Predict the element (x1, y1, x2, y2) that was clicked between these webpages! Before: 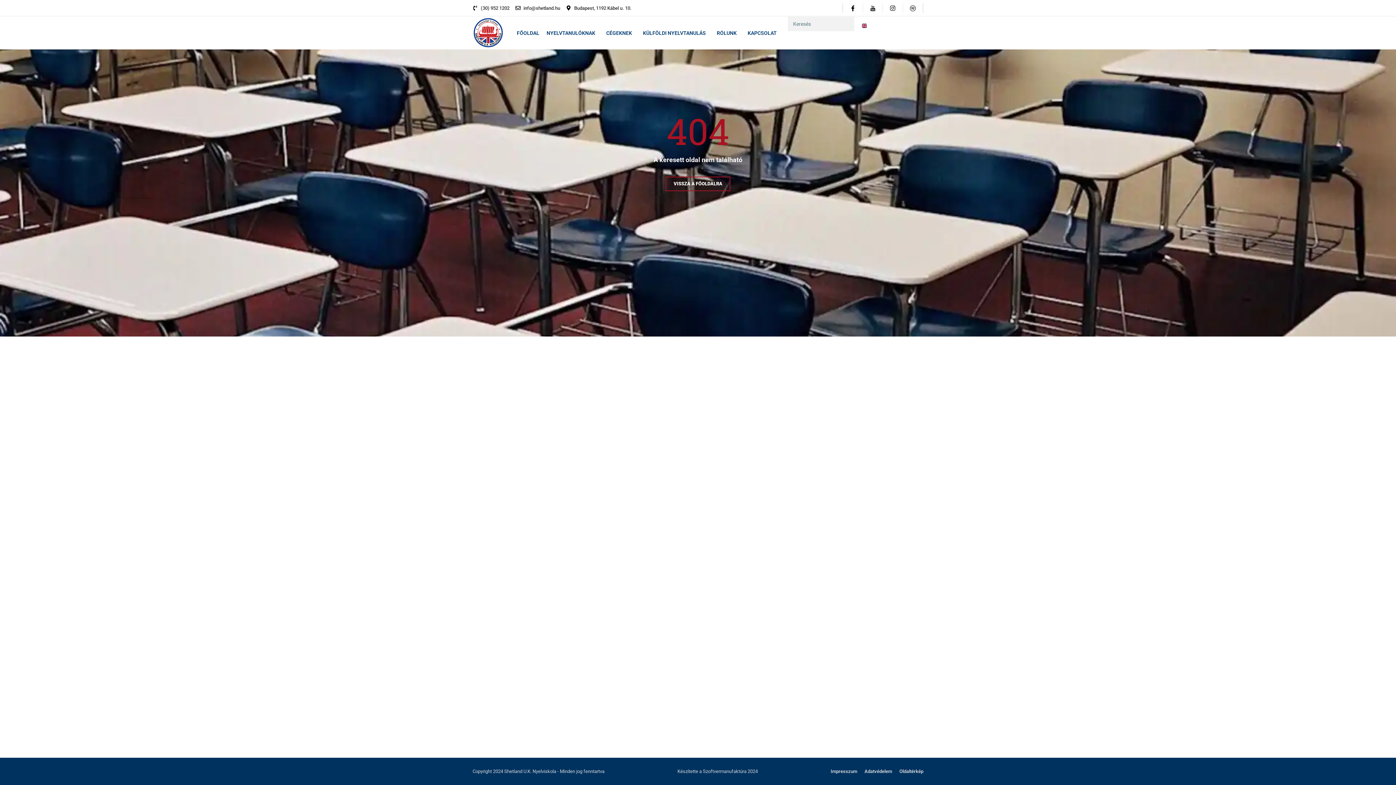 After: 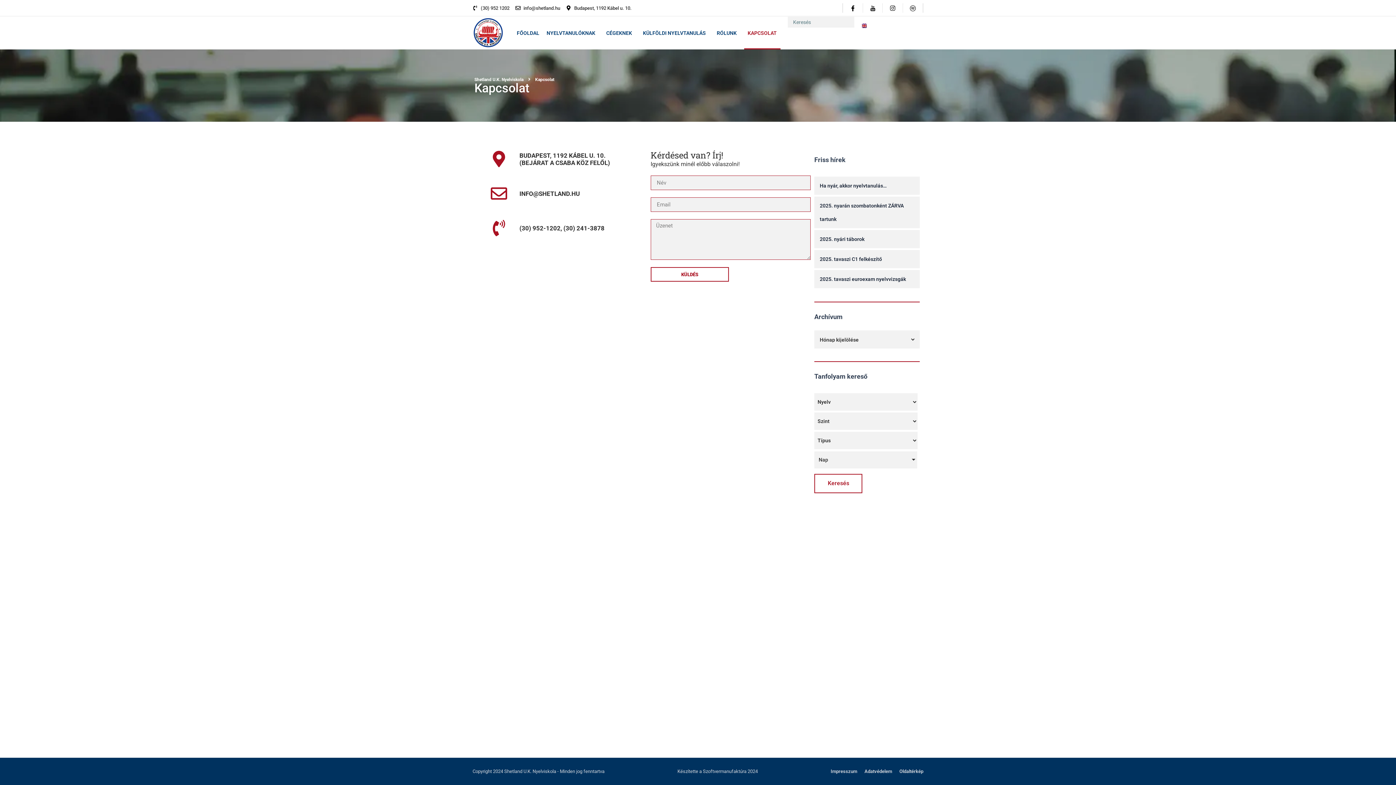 Action: bbox: (744, 16, 780, 49) label: KAPCSOLAT